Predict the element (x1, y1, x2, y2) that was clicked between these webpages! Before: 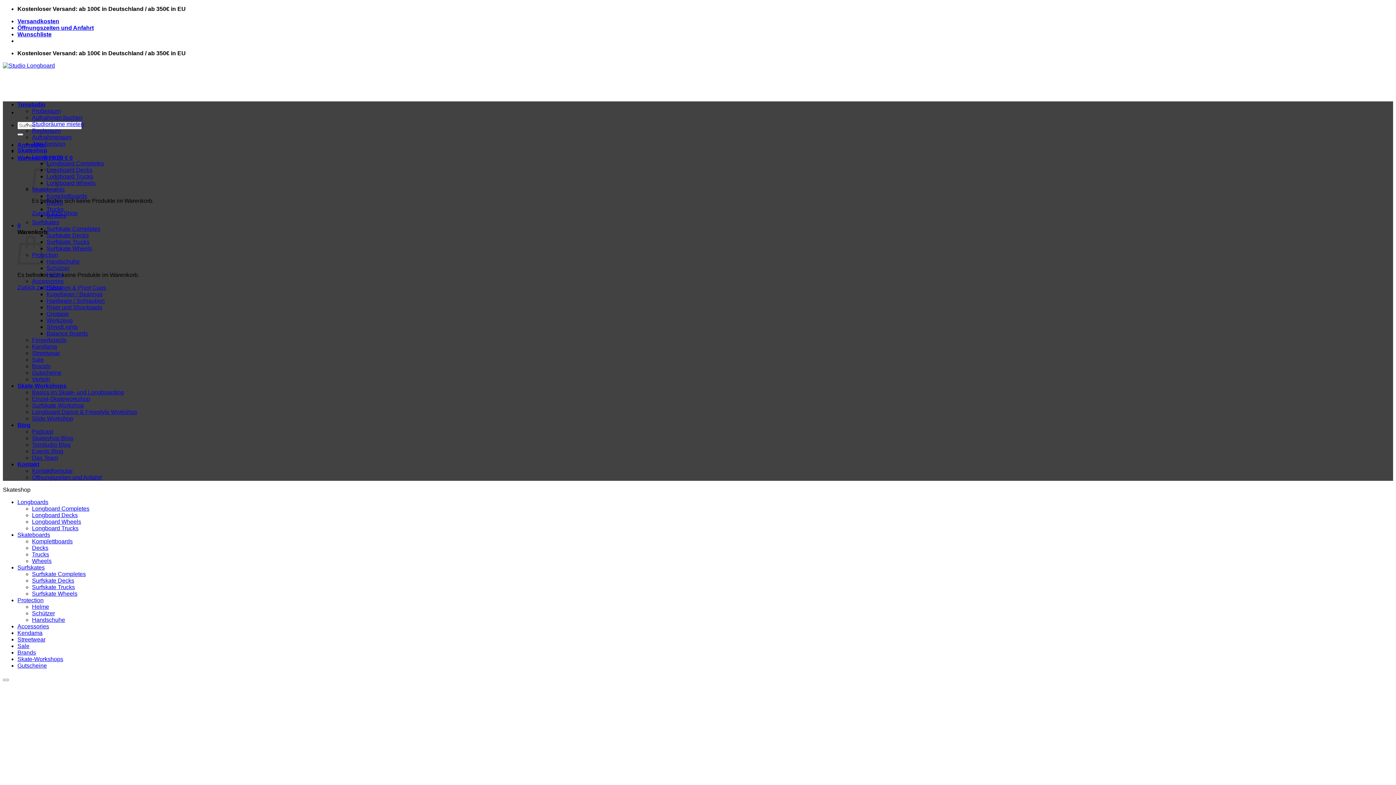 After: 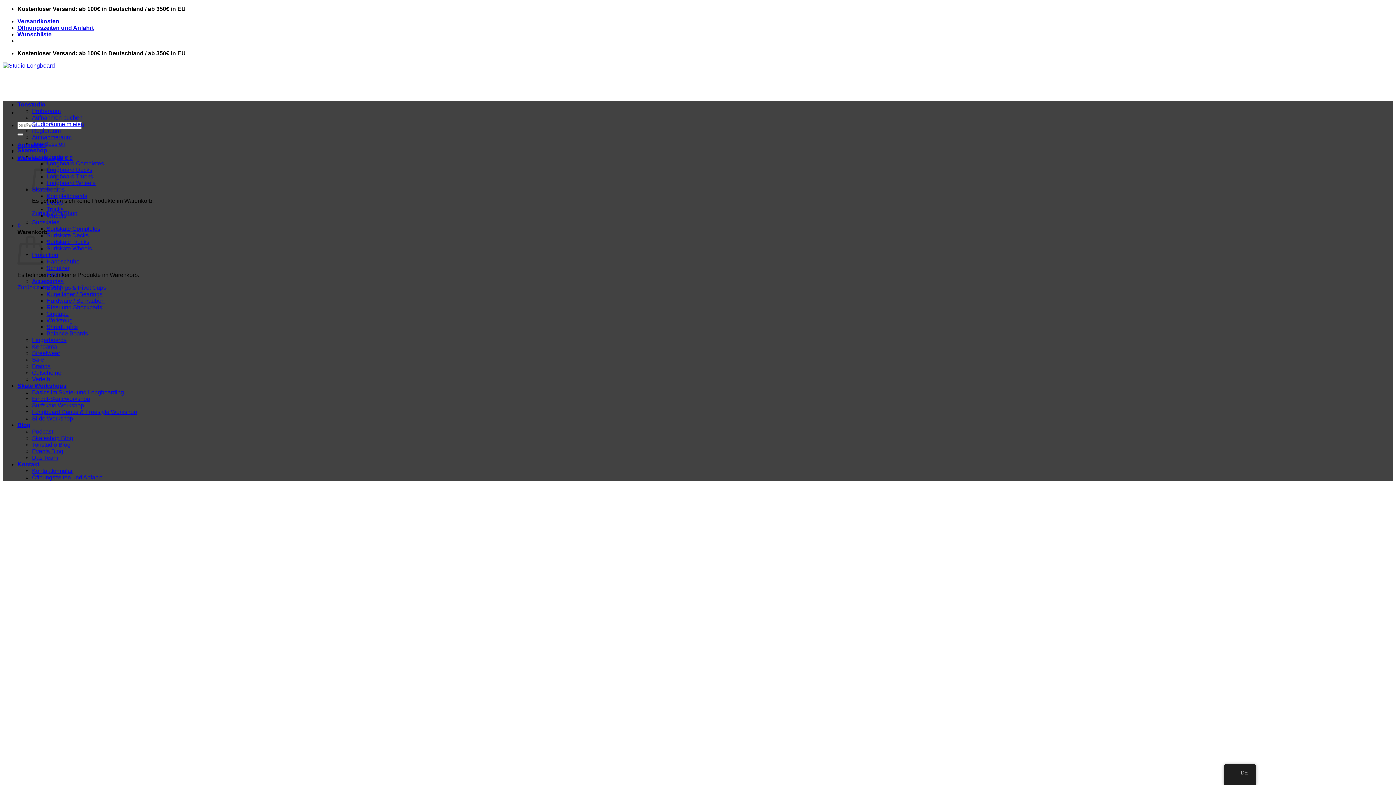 Action: bbox: (2, 62, 221, 103)